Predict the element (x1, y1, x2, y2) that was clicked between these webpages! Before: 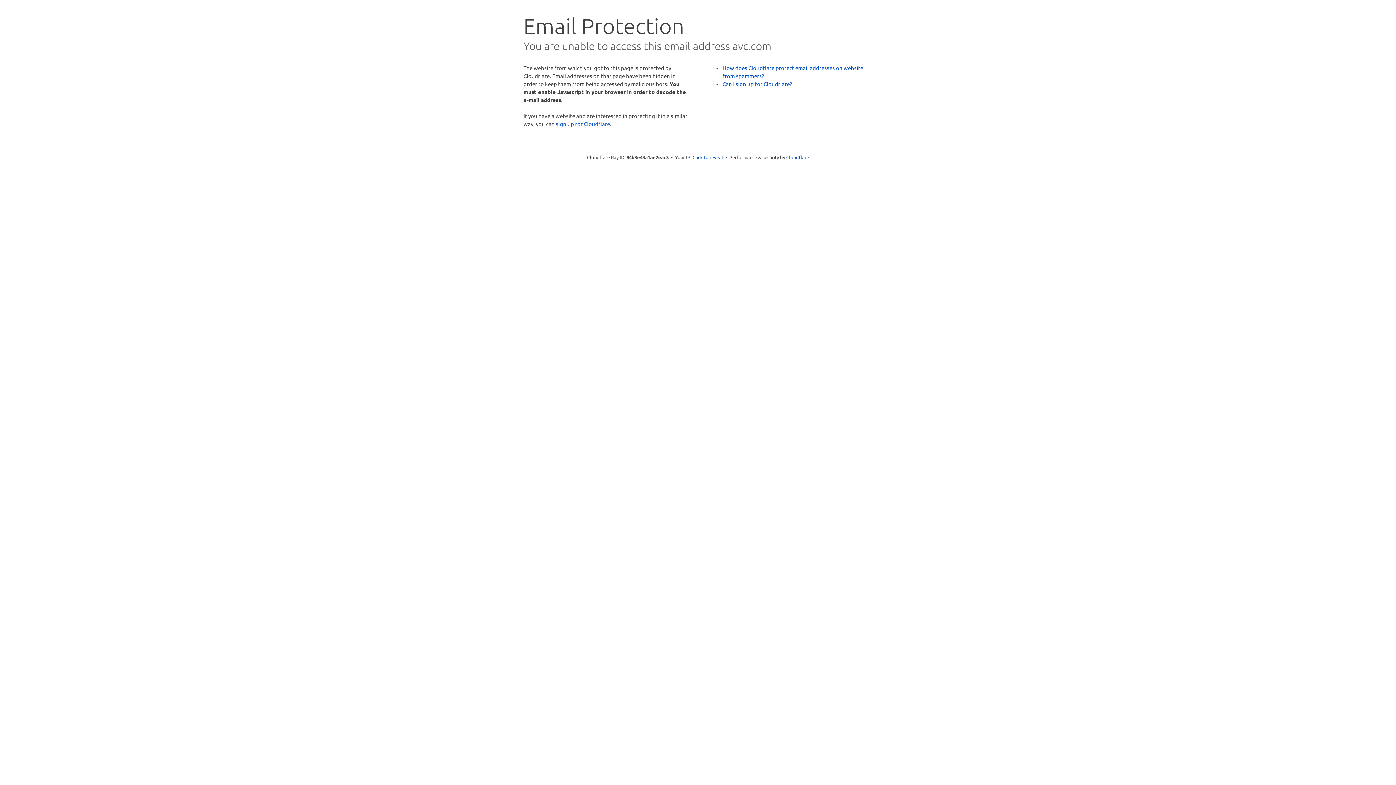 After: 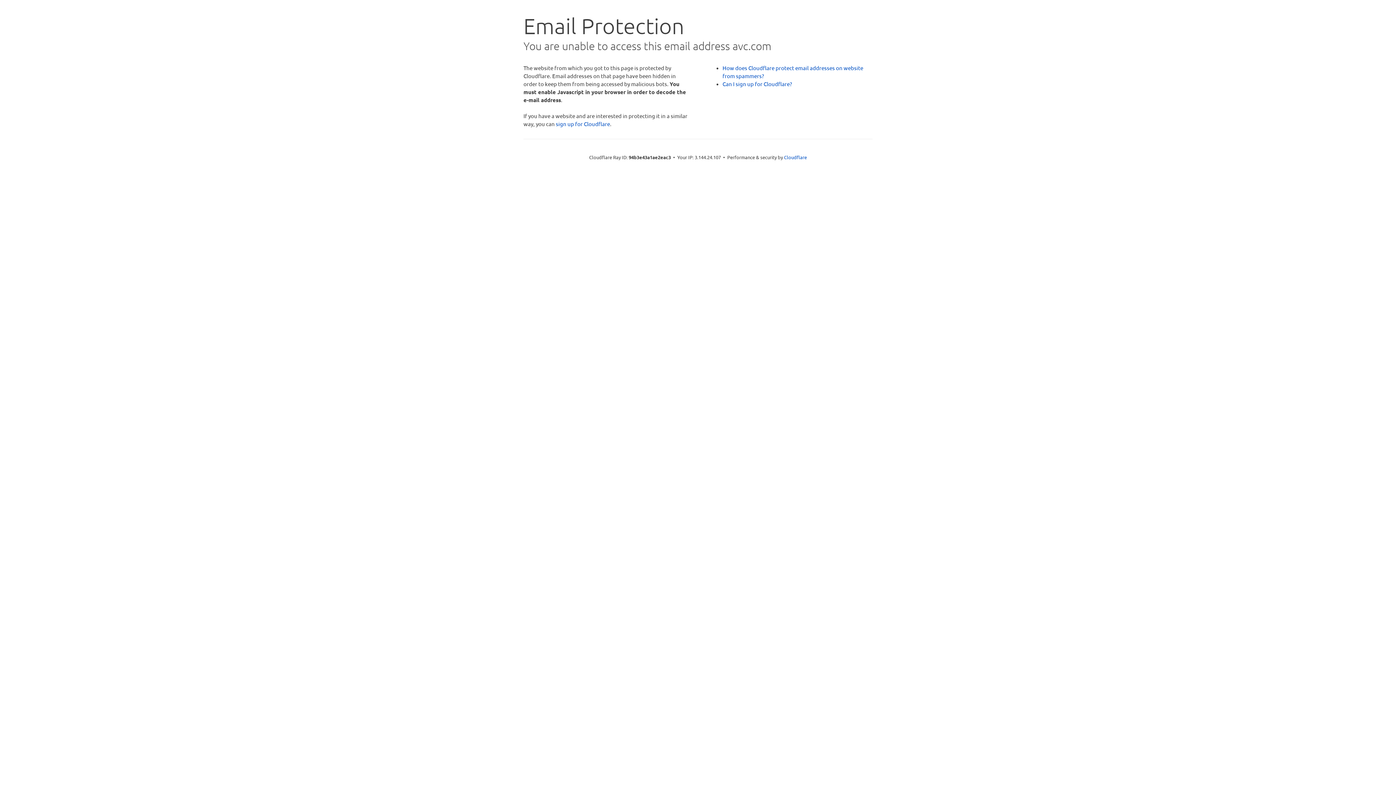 Action: label: Click to reveal bbox: (692, 153, 723, 160)